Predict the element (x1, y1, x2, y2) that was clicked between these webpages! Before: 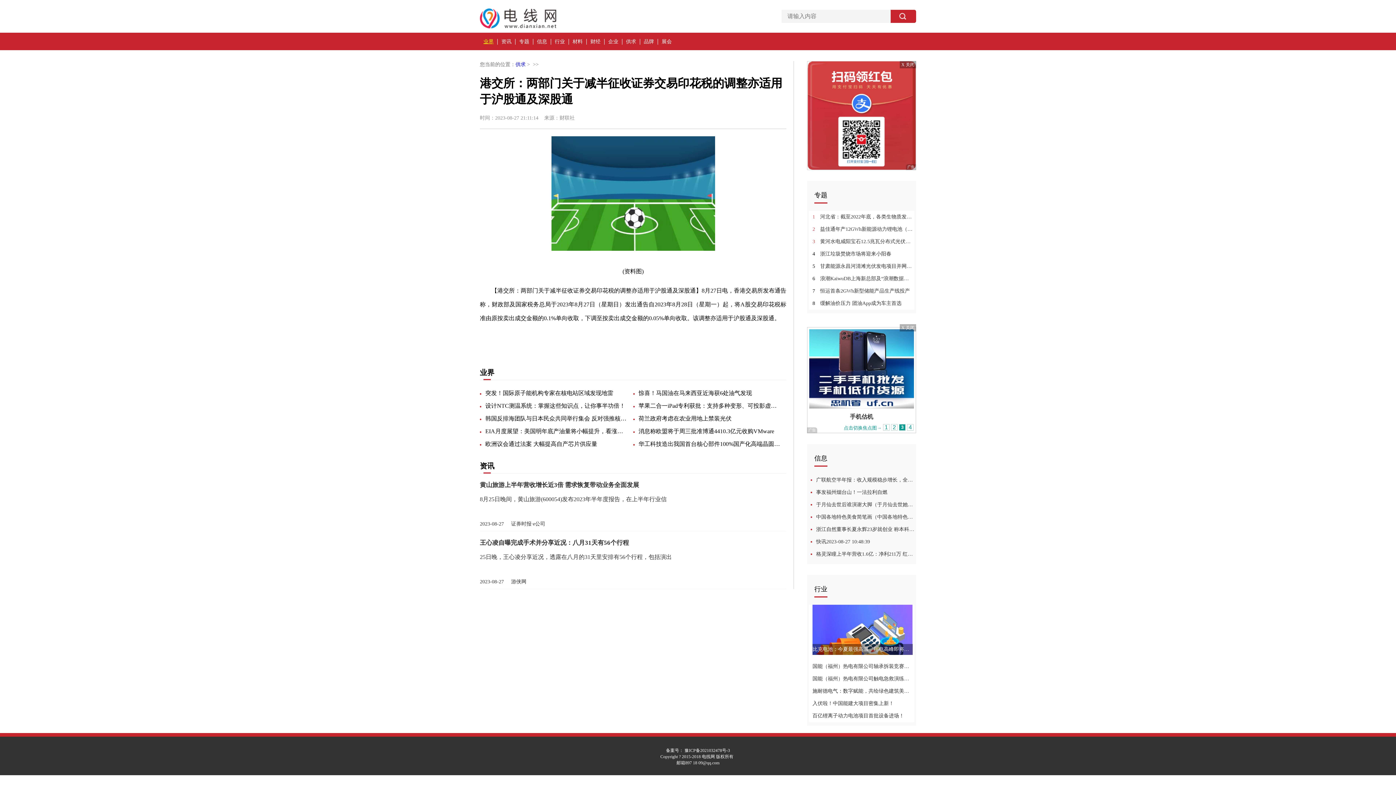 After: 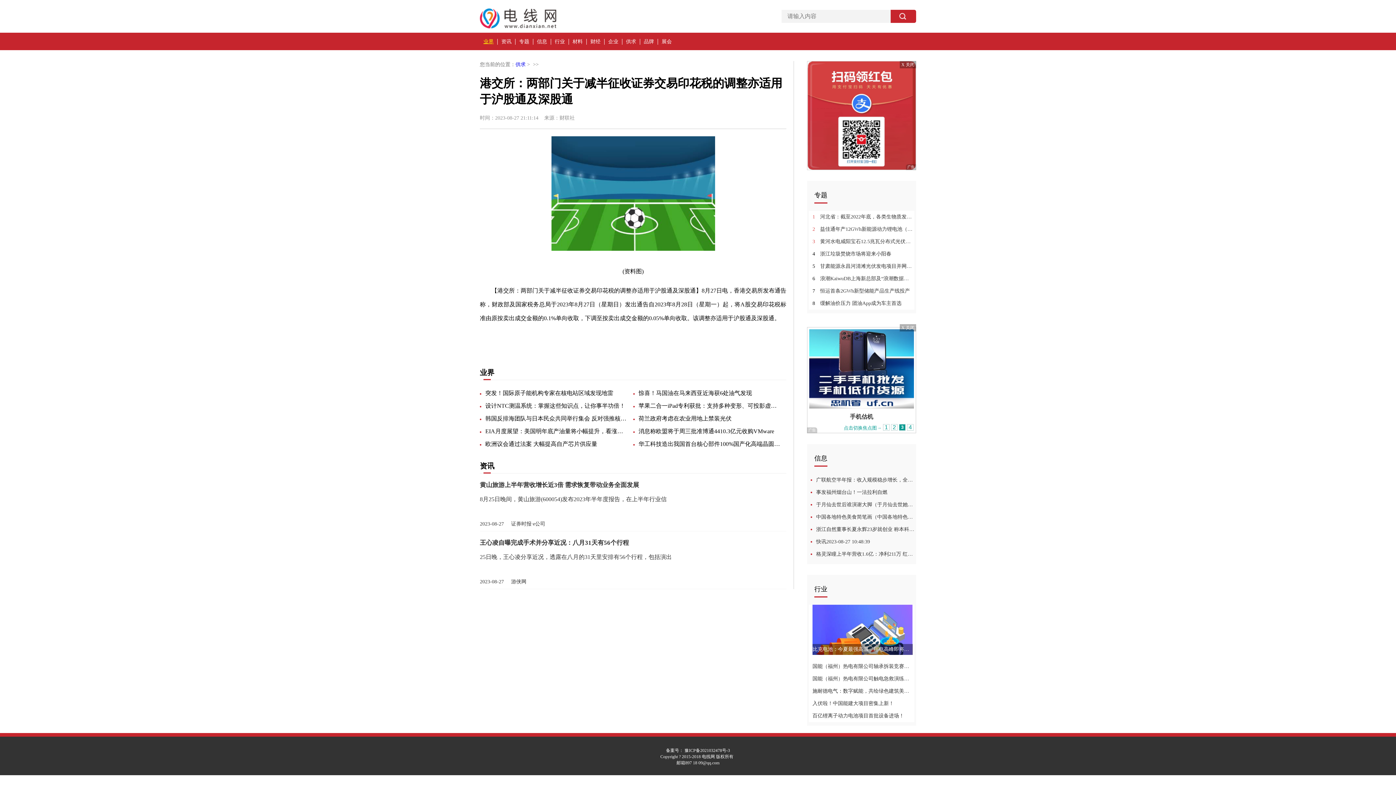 Action: bbox: (485, 415, 627, 421) label: 韩国反排海团队与日本民众共同举行集会 反对强推核污染水排海